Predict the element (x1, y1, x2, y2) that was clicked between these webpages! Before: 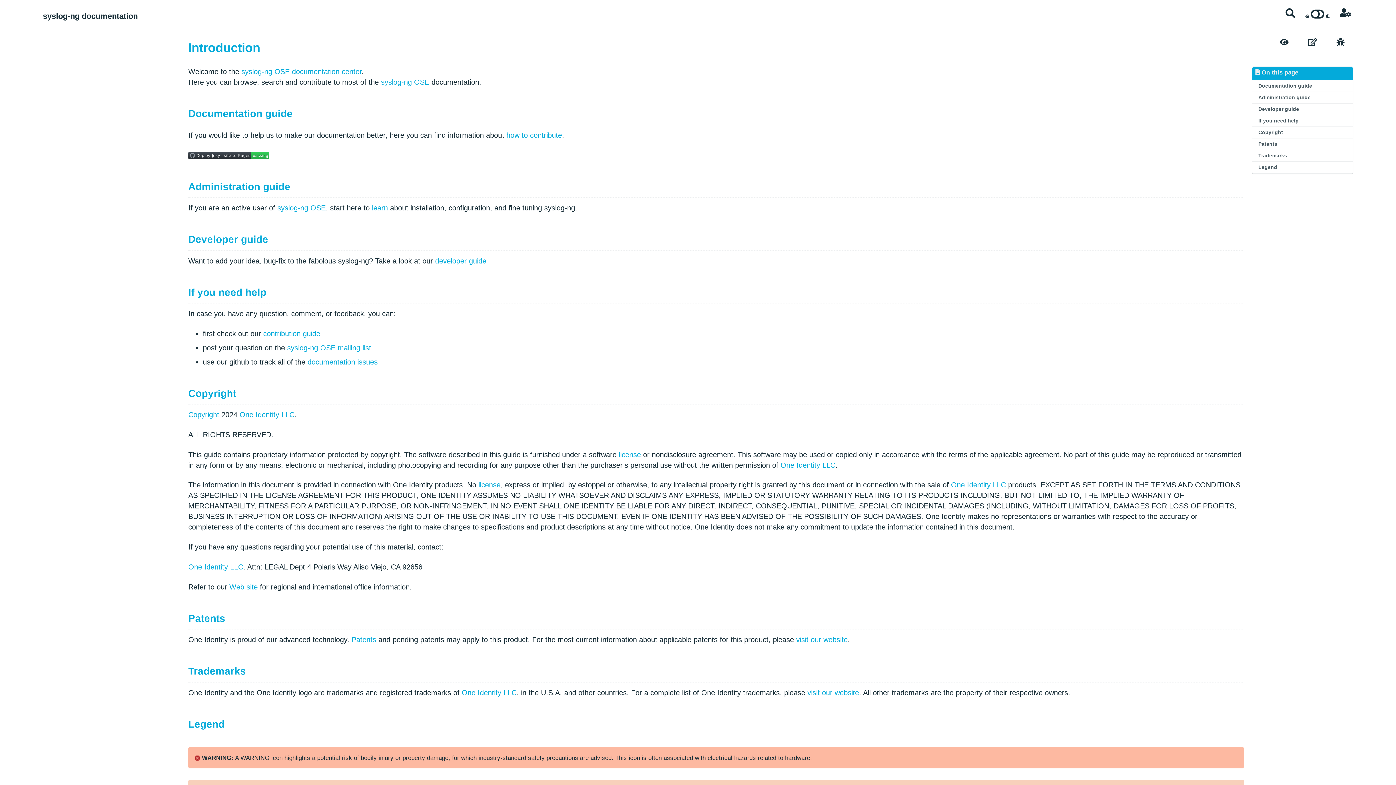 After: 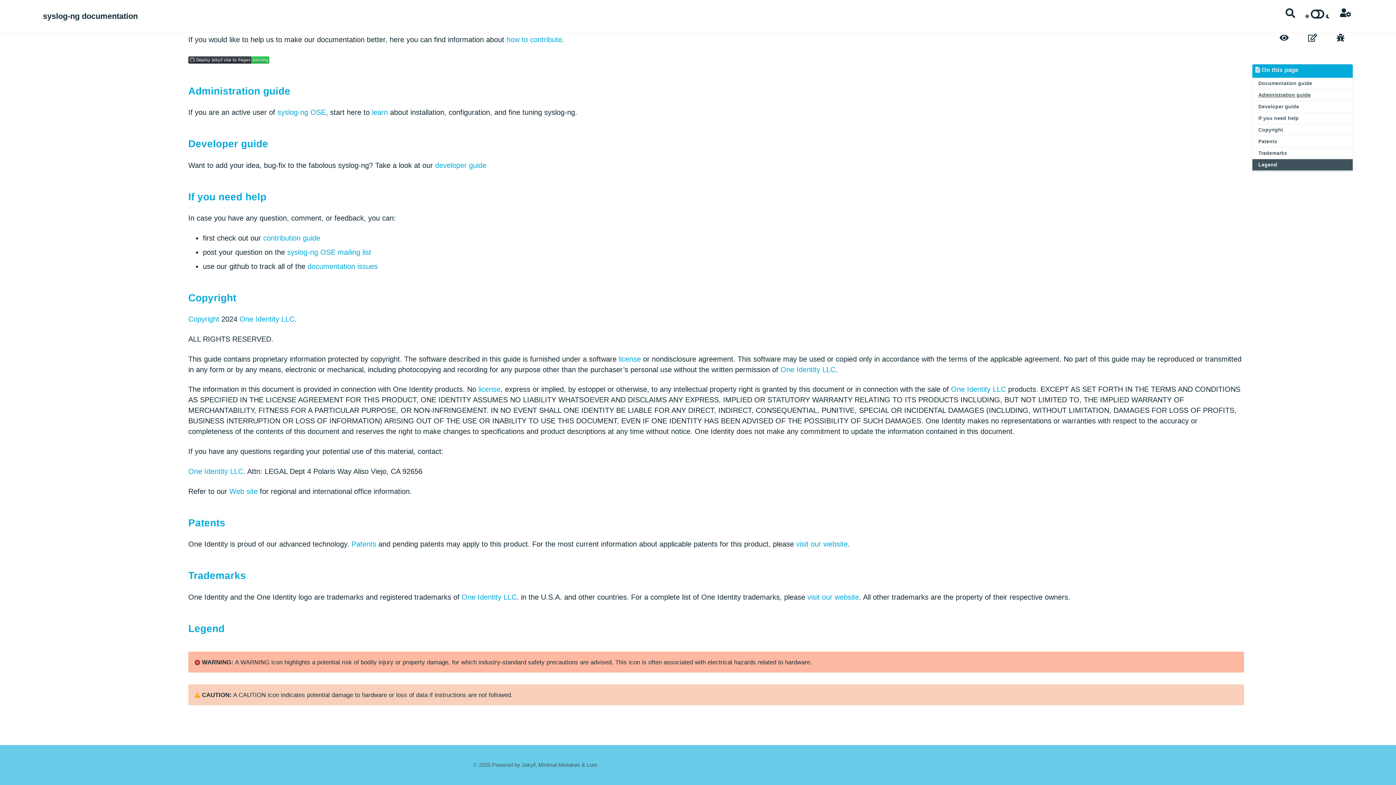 Action: bbox: (1252, 92, 1353, 103) label: Administration guide